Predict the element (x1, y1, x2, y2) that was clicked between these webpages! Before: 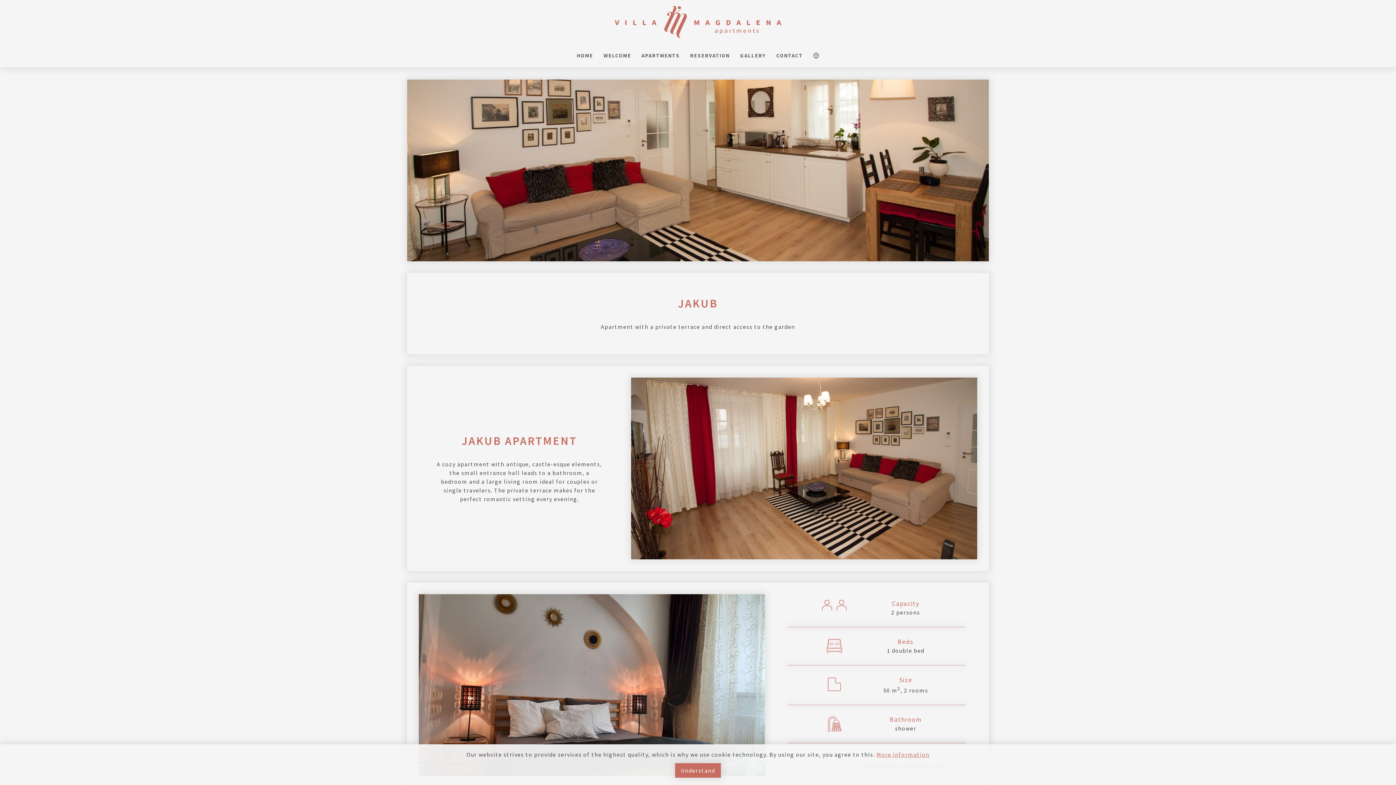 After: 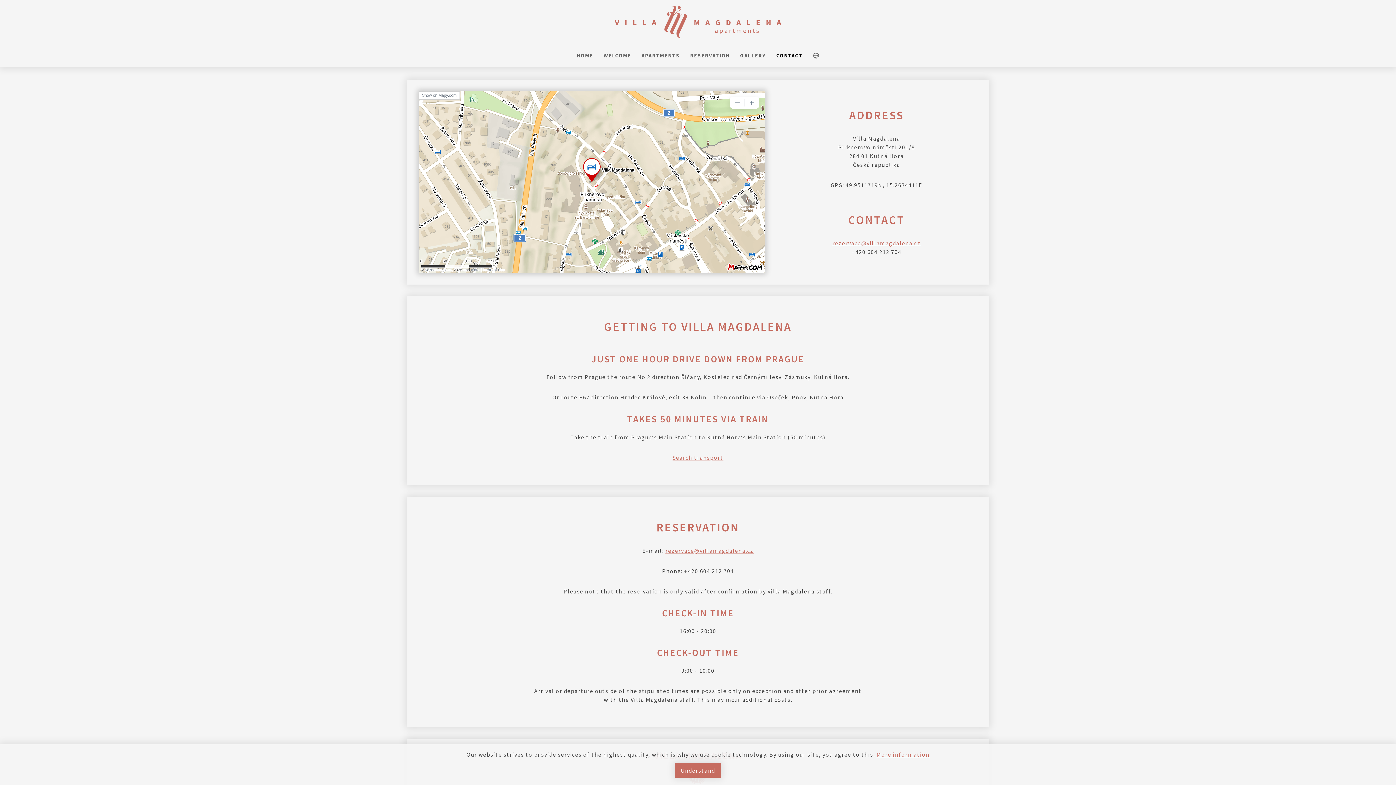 Action: bbox: (776, 52, 803, 58) label: CONTACT